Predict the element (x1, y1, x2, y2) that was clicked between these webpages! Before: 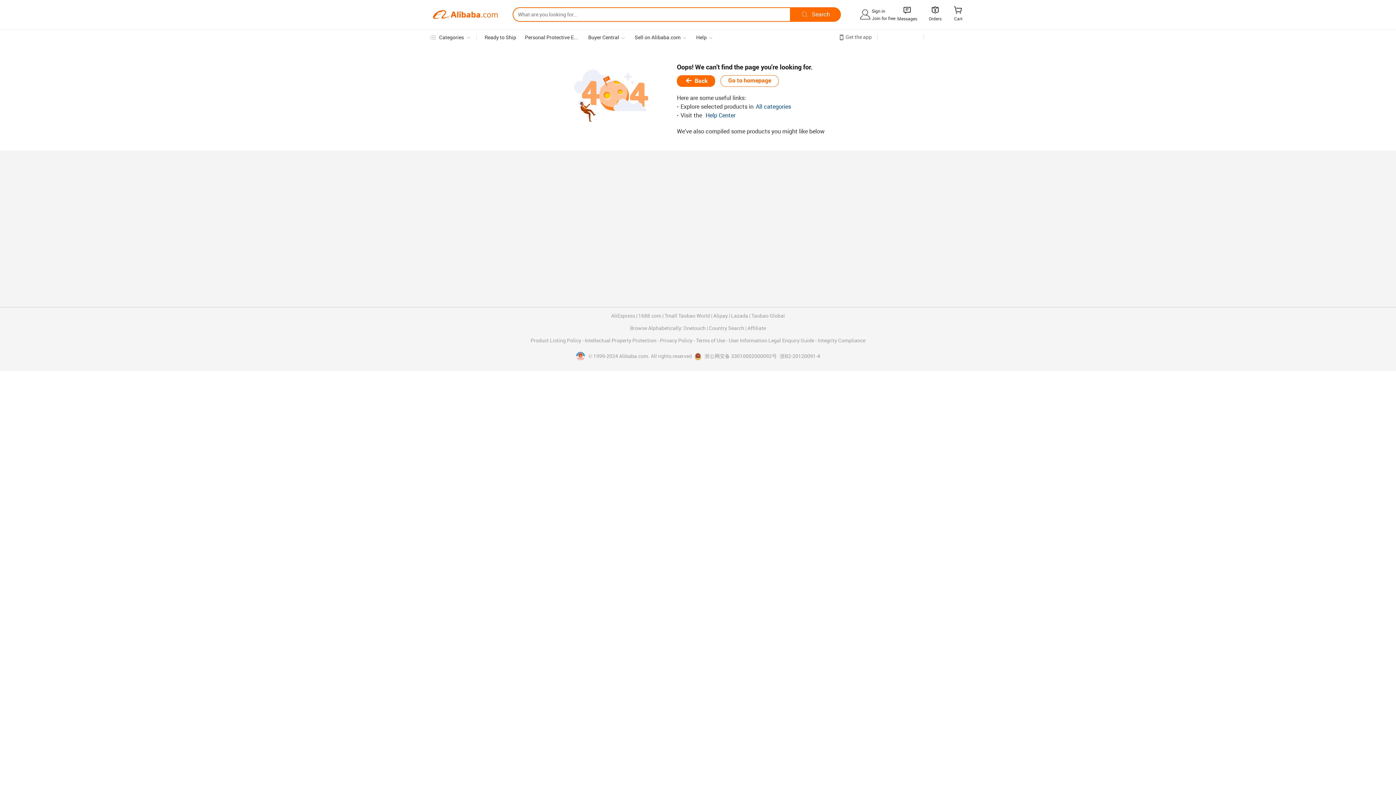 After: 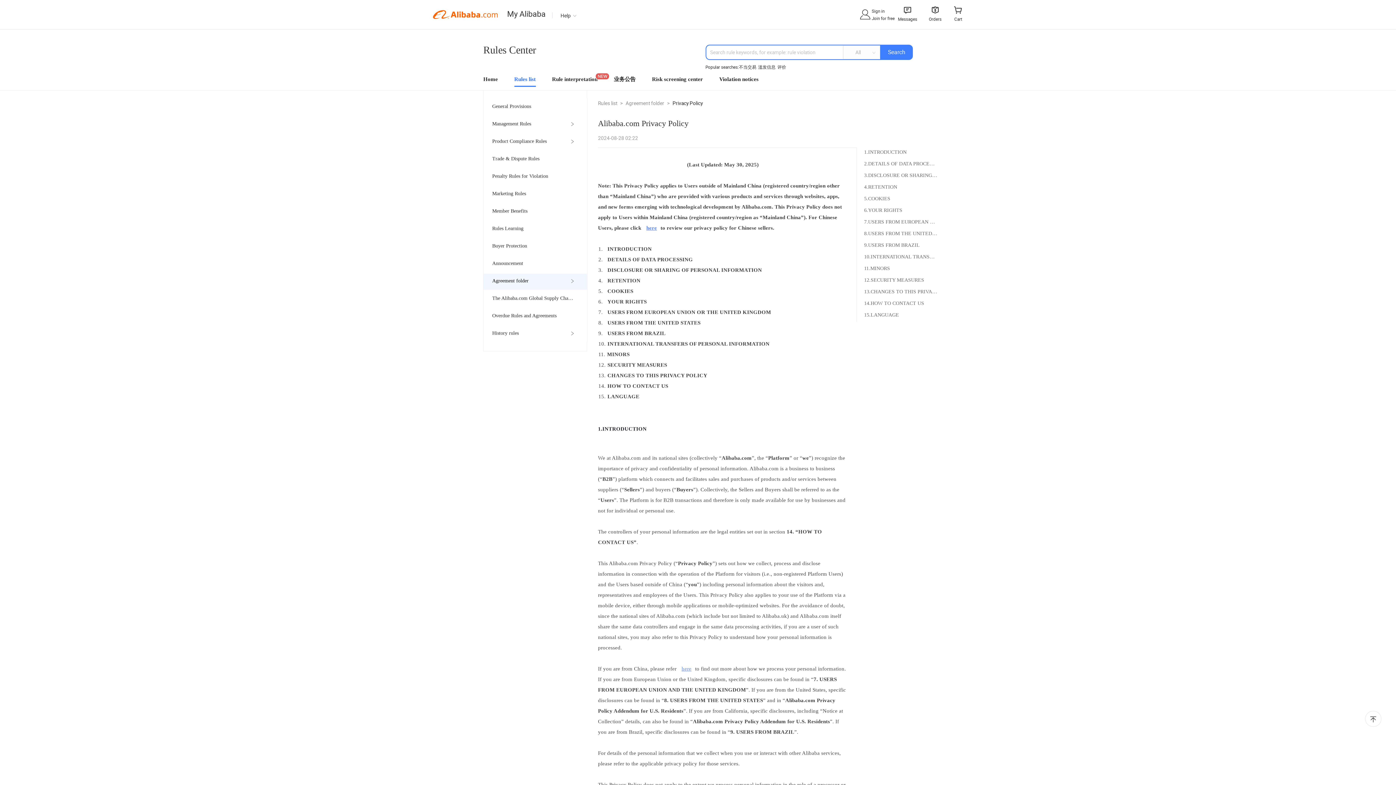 Action: label: Privacy Policy  bbox: (660, 338, 693, 343)